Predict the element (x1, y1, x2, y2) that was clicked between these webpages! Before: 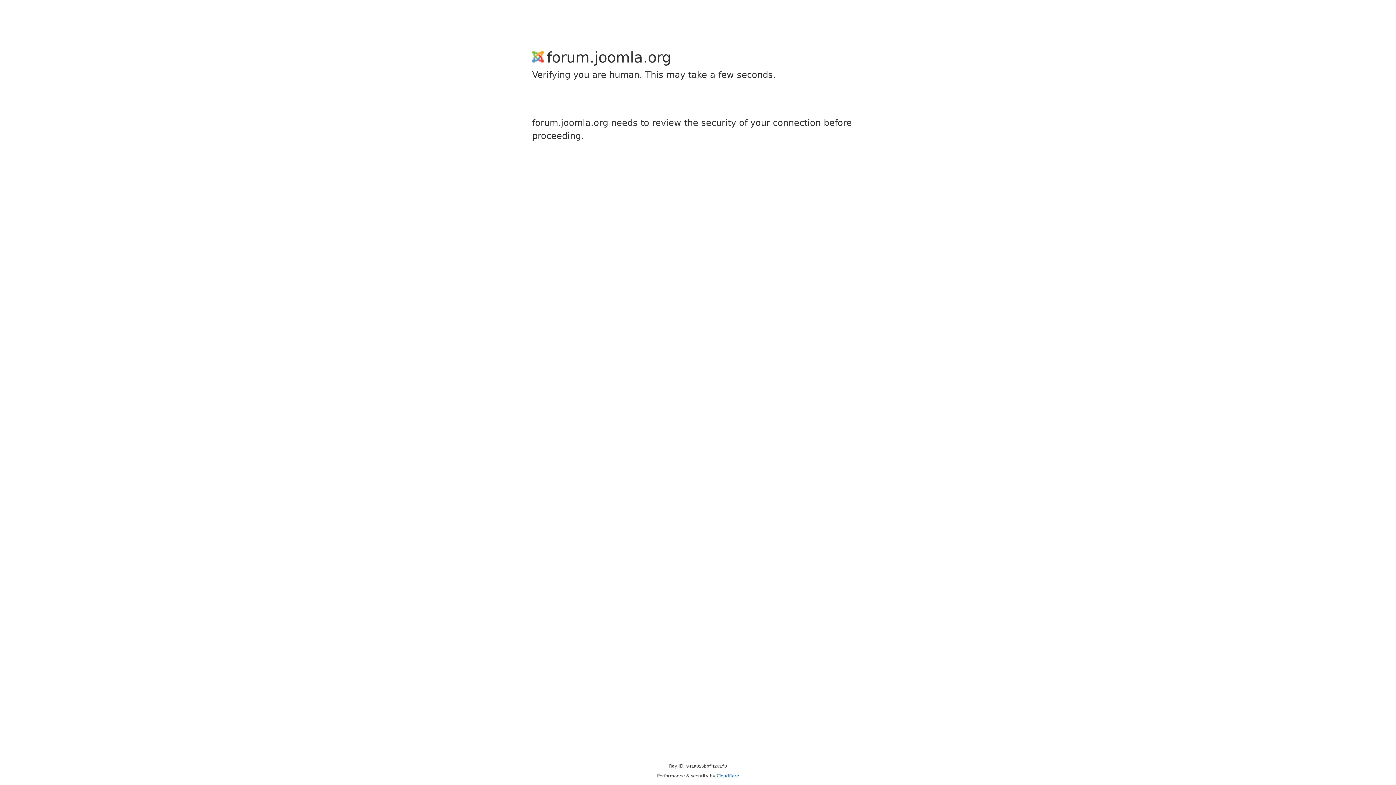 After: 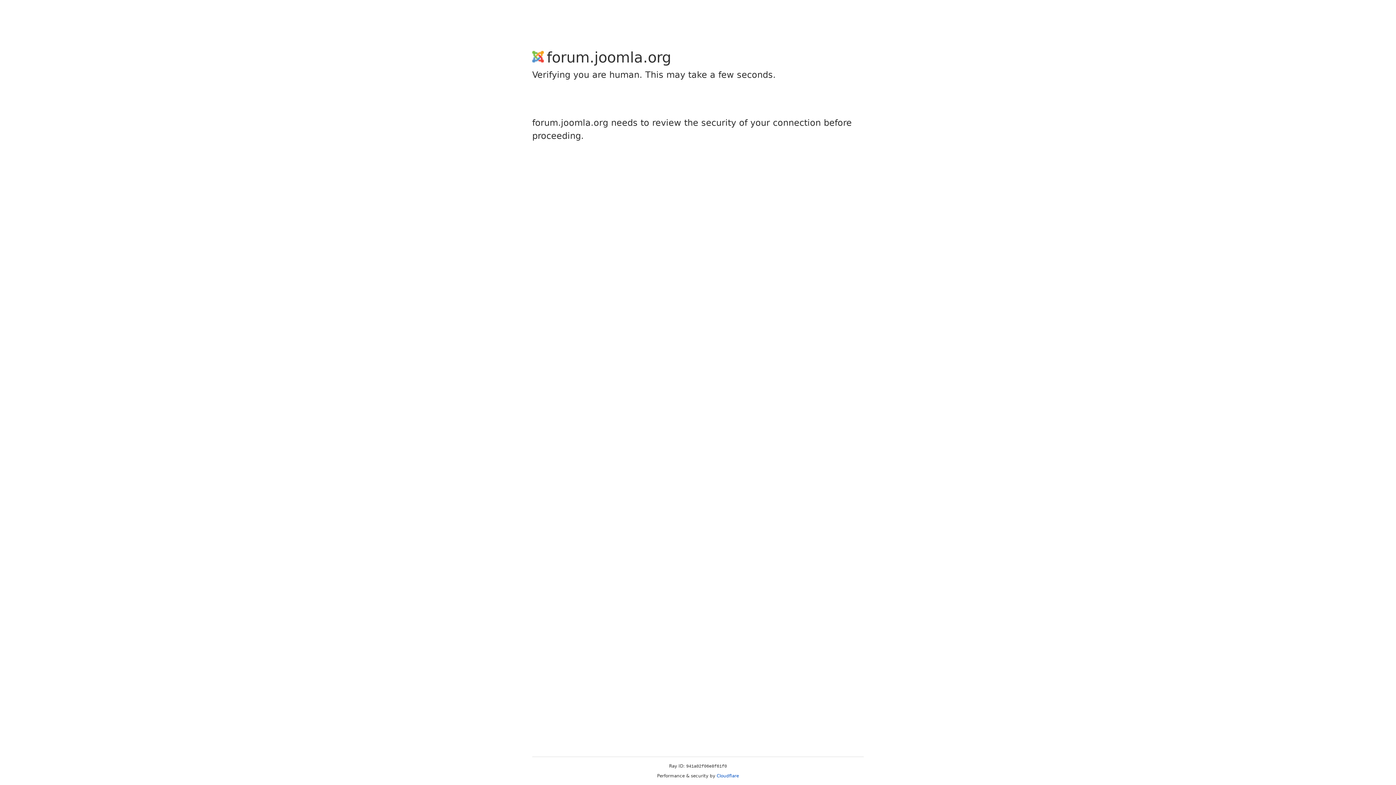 Action: label: Cloudflare bbox: (716, 773, 739, 778)